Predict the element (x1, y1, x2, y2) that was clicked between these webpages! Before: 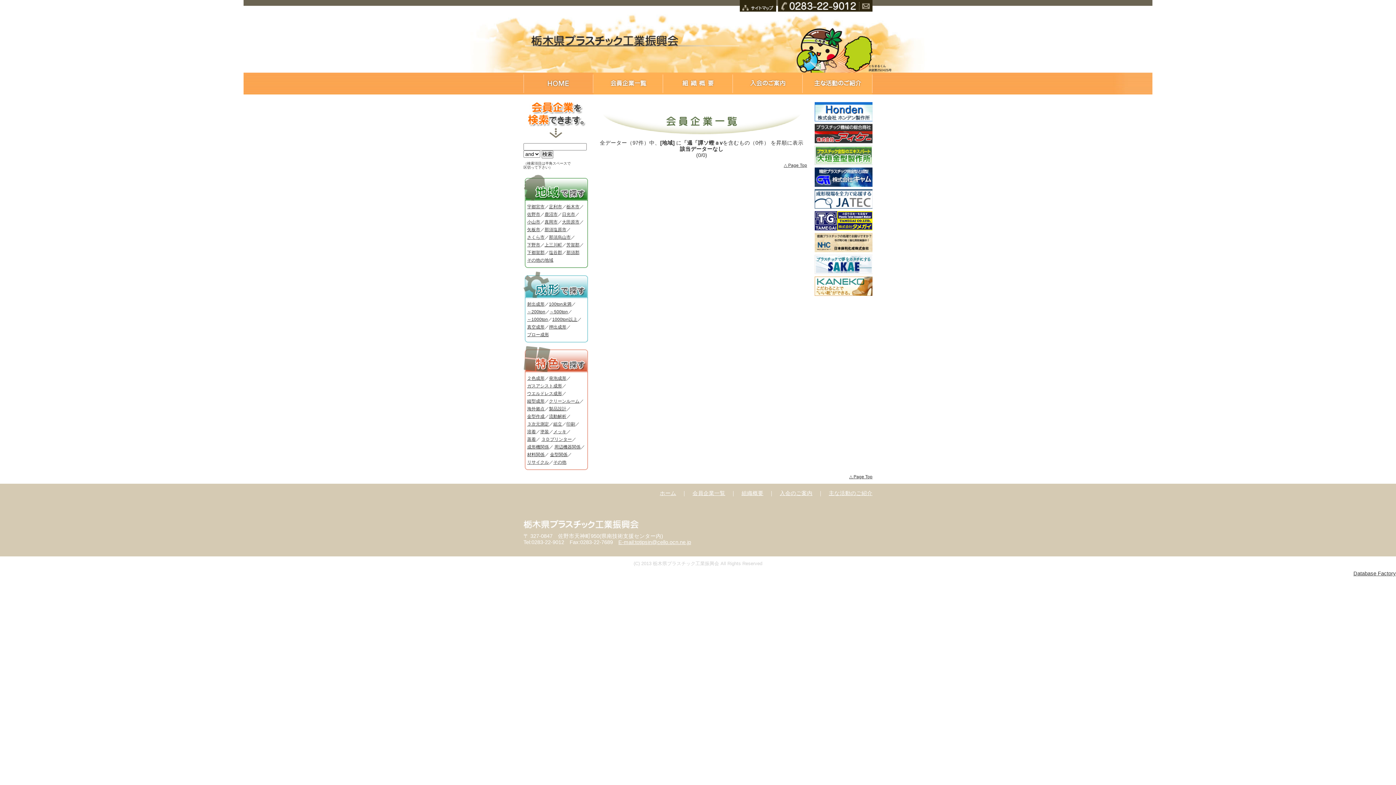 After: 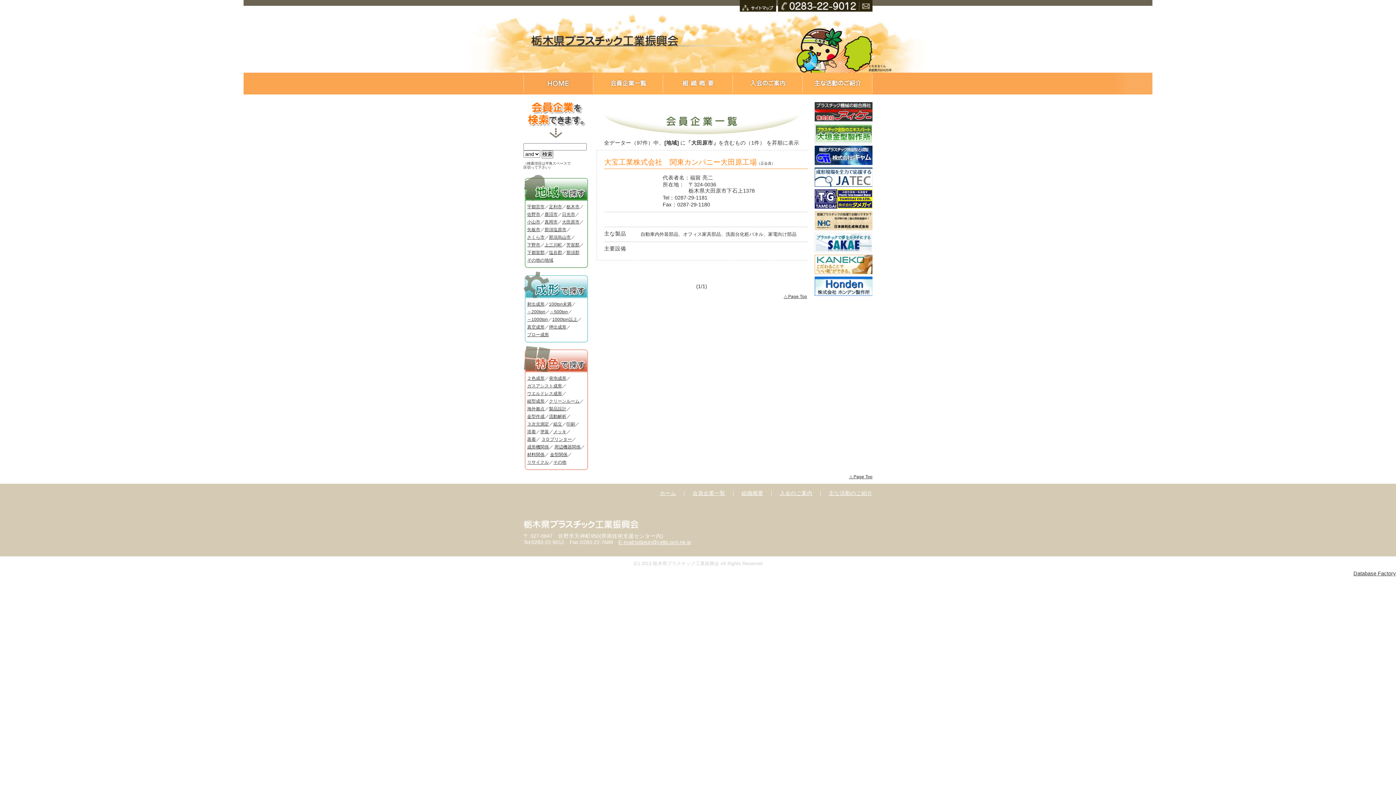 Action: bbox: (562, 219, 579, 224) label: 大田原市